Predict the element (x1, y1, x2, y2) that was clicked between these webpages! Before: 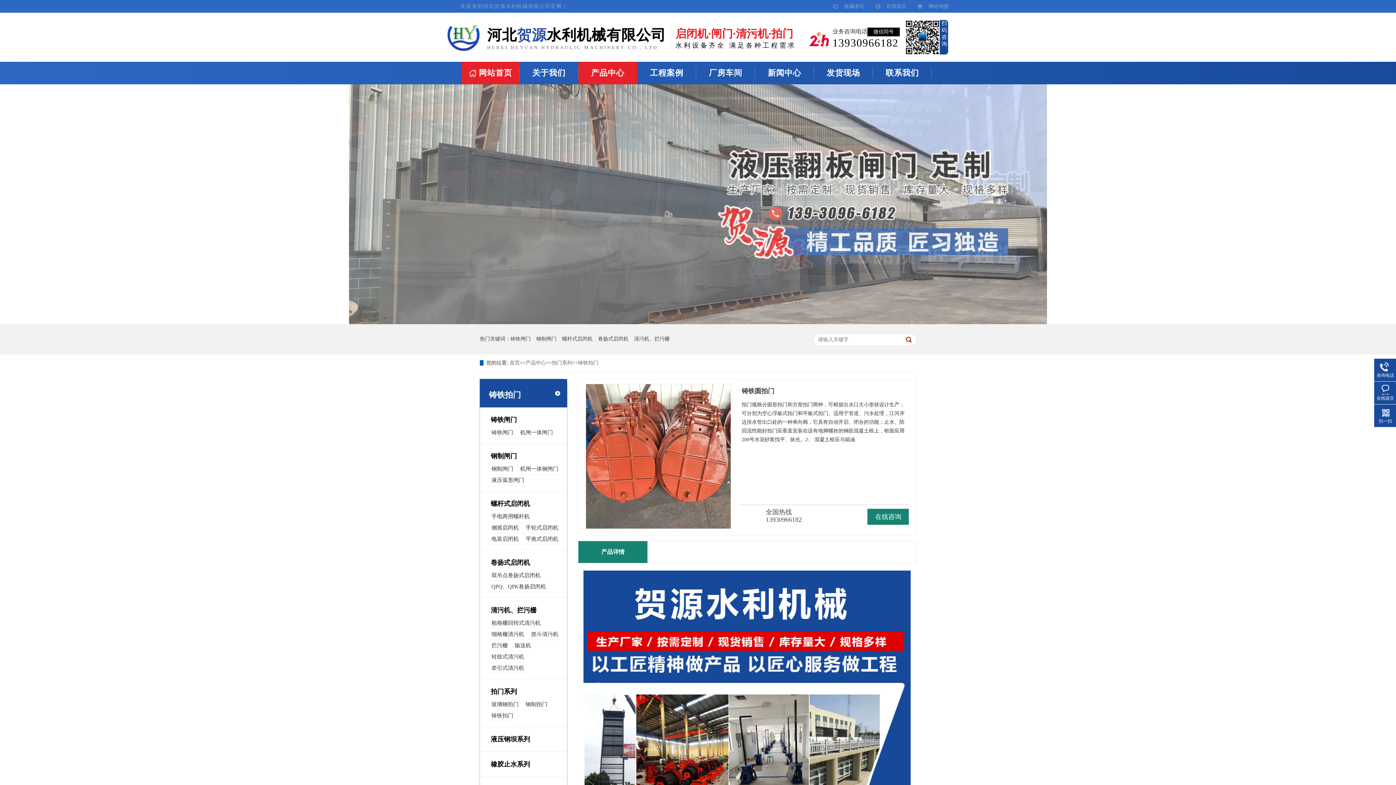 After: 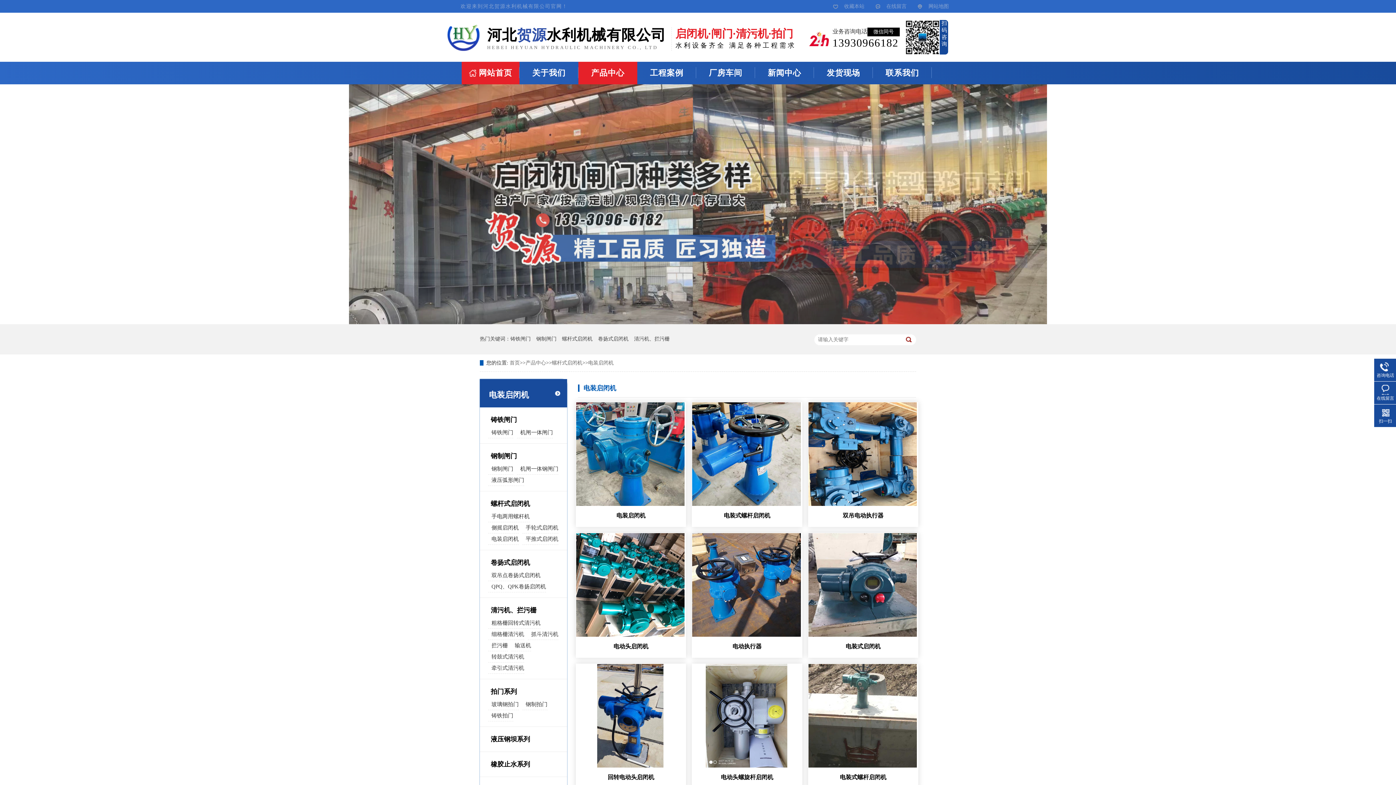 Action: bbox: (488, 533, 518, 545) label: 电装启闭机